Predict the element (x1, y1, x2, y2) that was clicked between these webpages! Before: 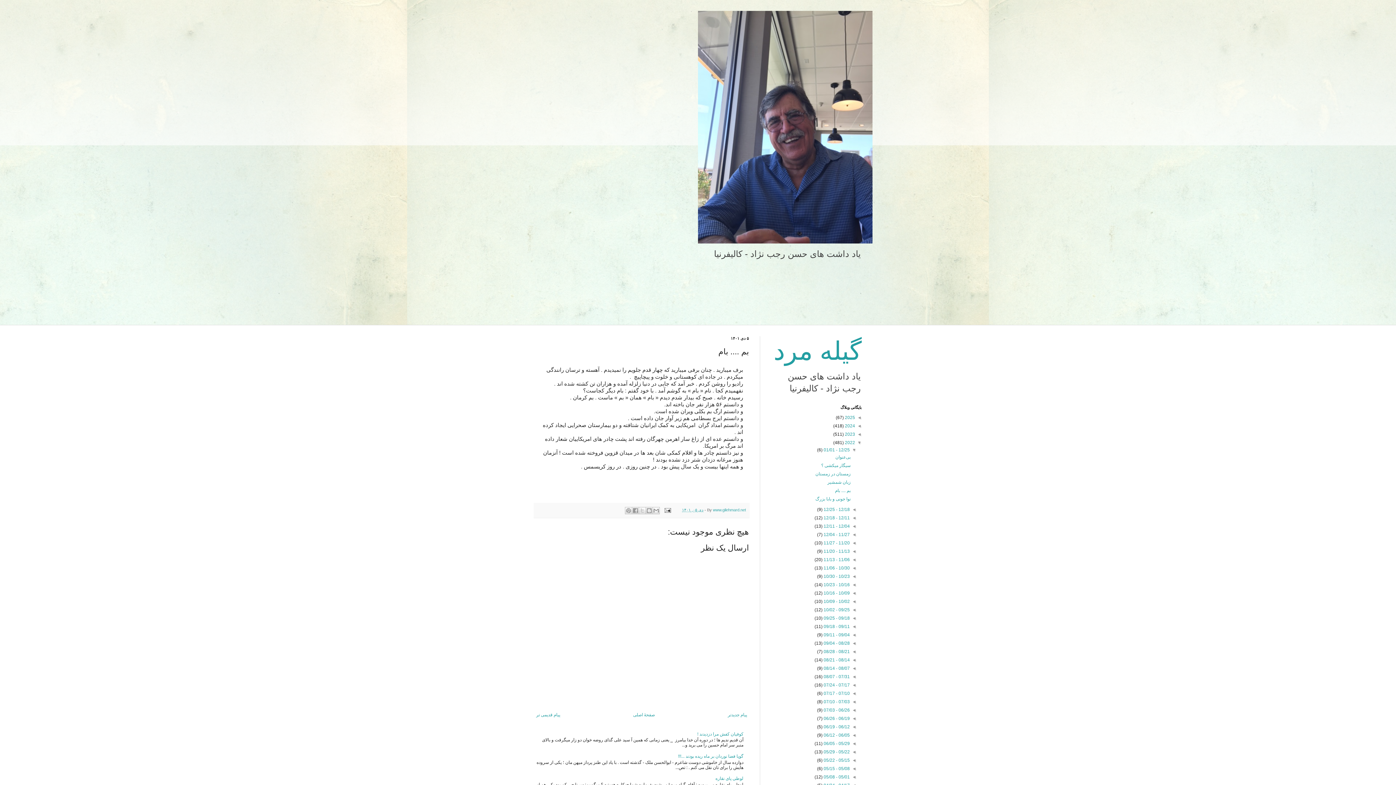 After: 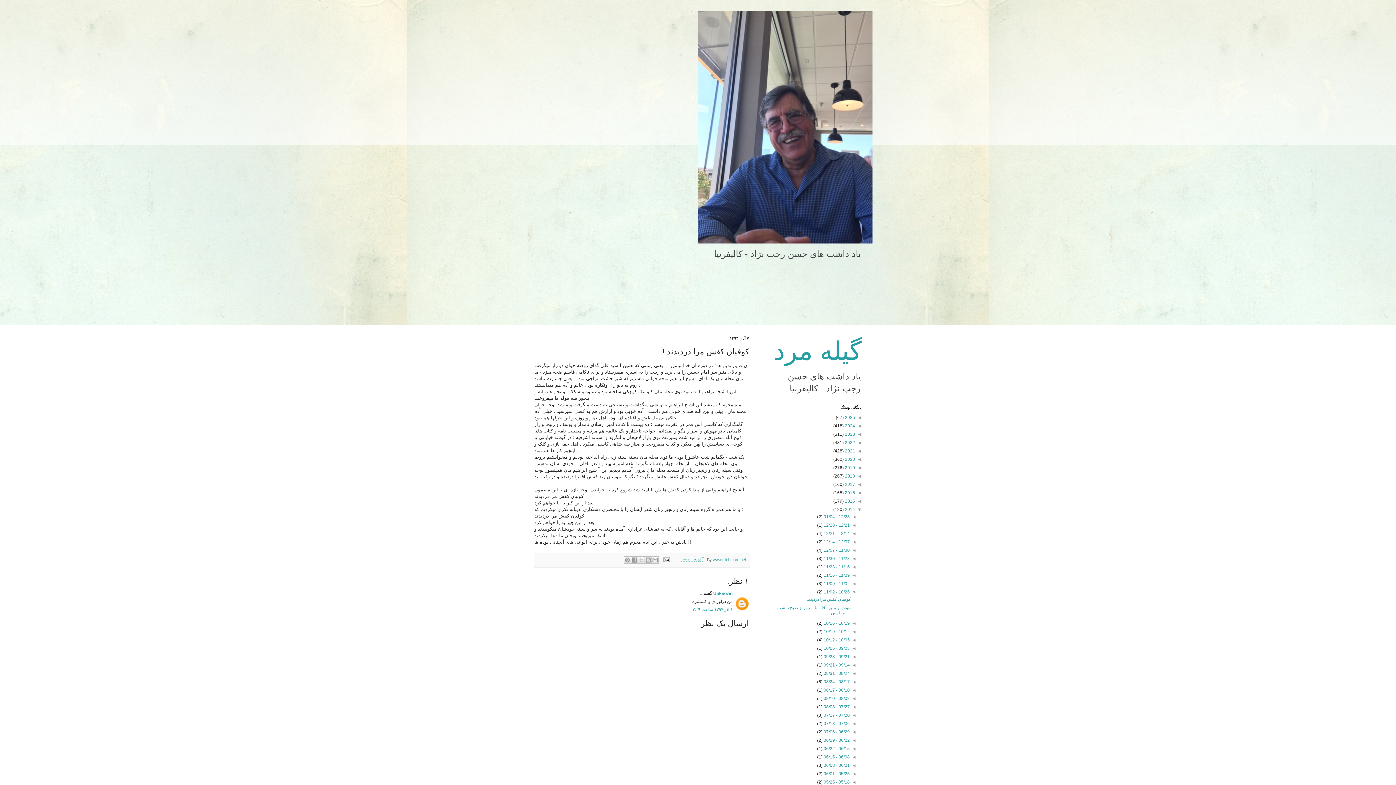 Action: label: کوفیان کفش مرا دزدیدند ! bbox: (697, 731, 743, 737)